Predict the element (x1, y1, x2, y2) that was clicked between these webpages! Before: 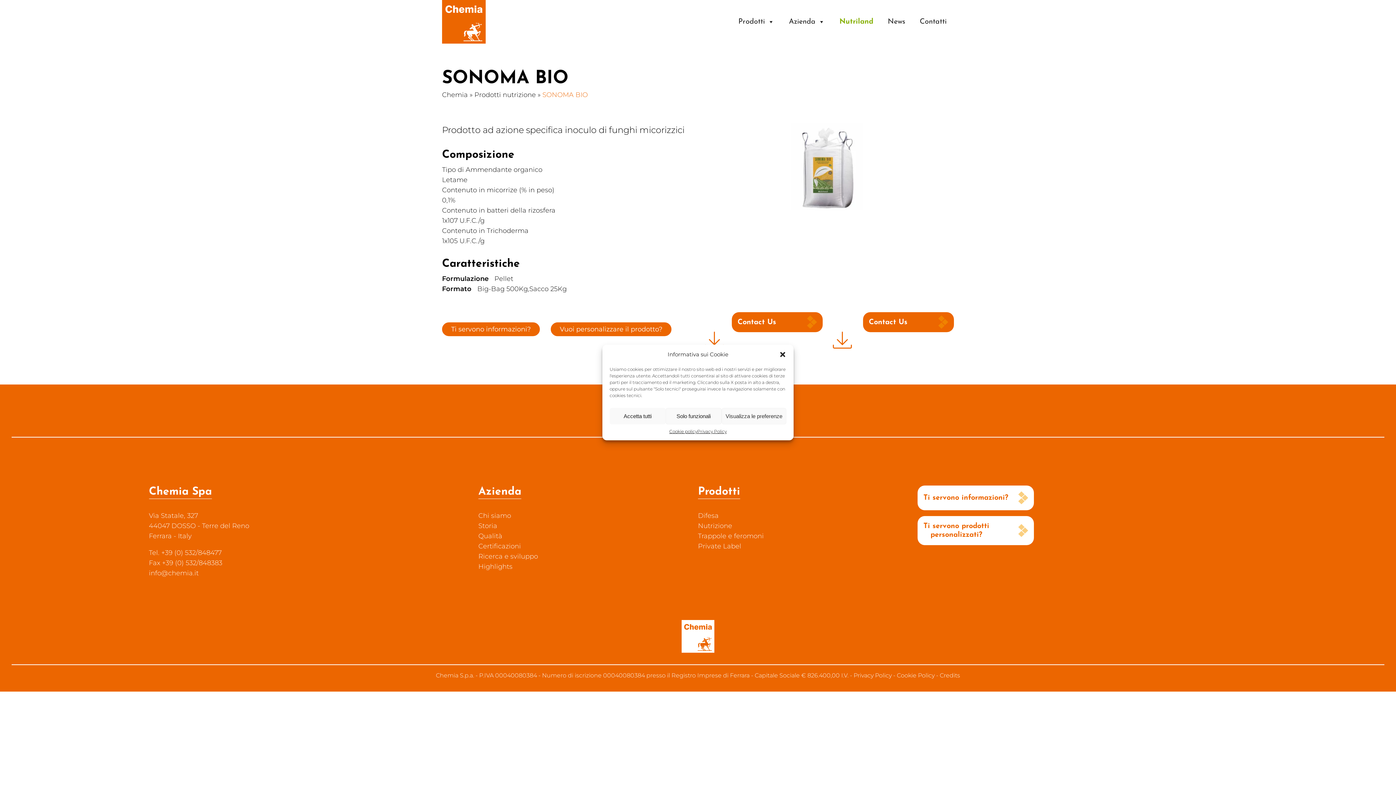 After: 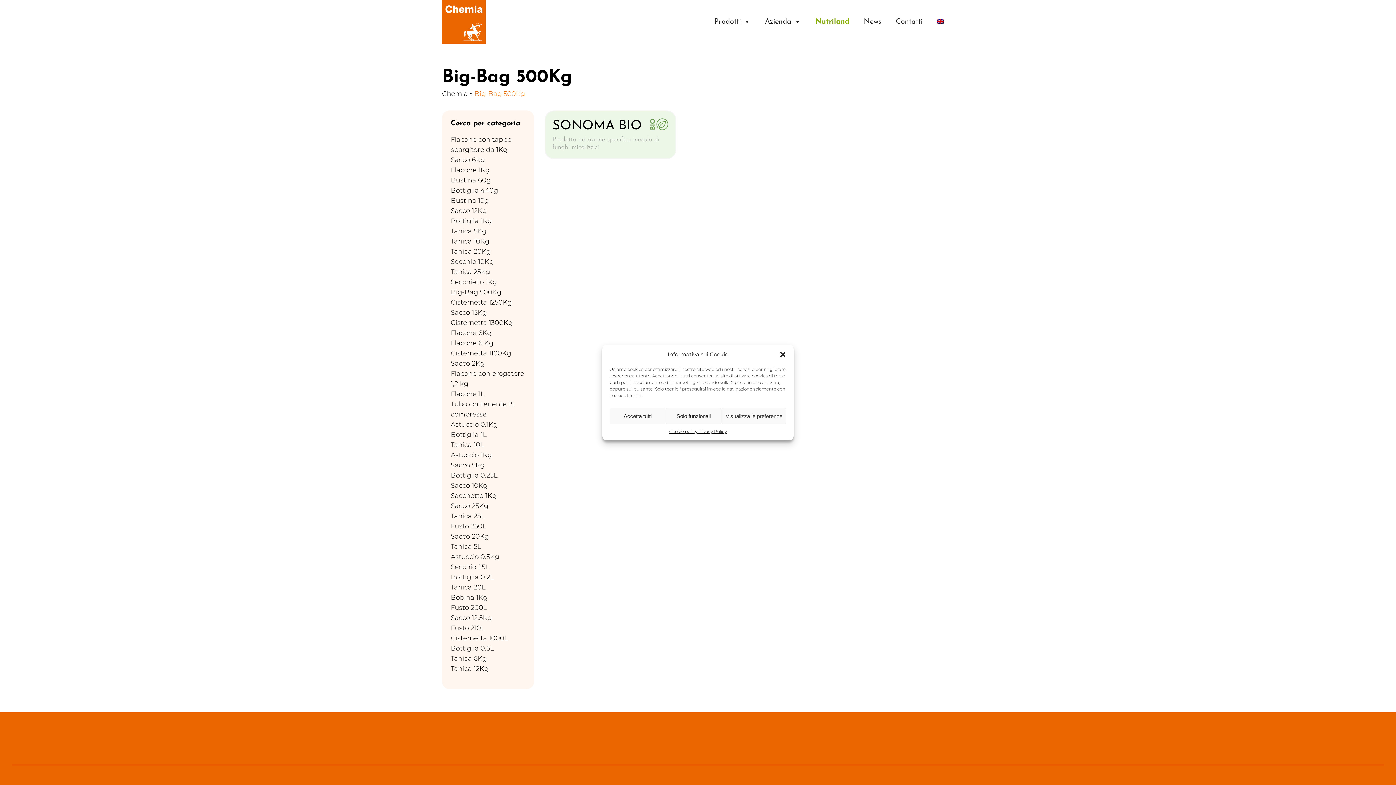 Action: bbox: (477, 285, 528, 293) label: Big-Bag 500Kg